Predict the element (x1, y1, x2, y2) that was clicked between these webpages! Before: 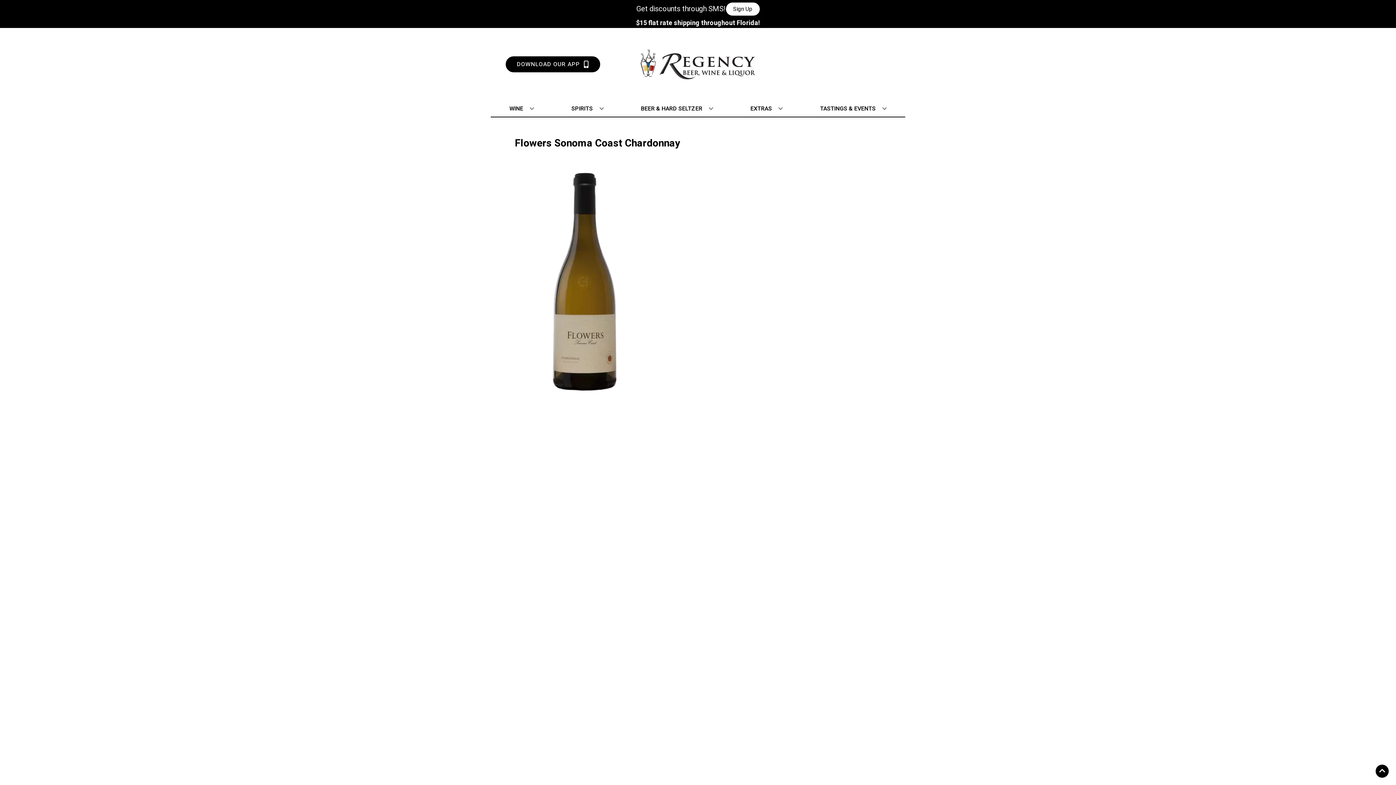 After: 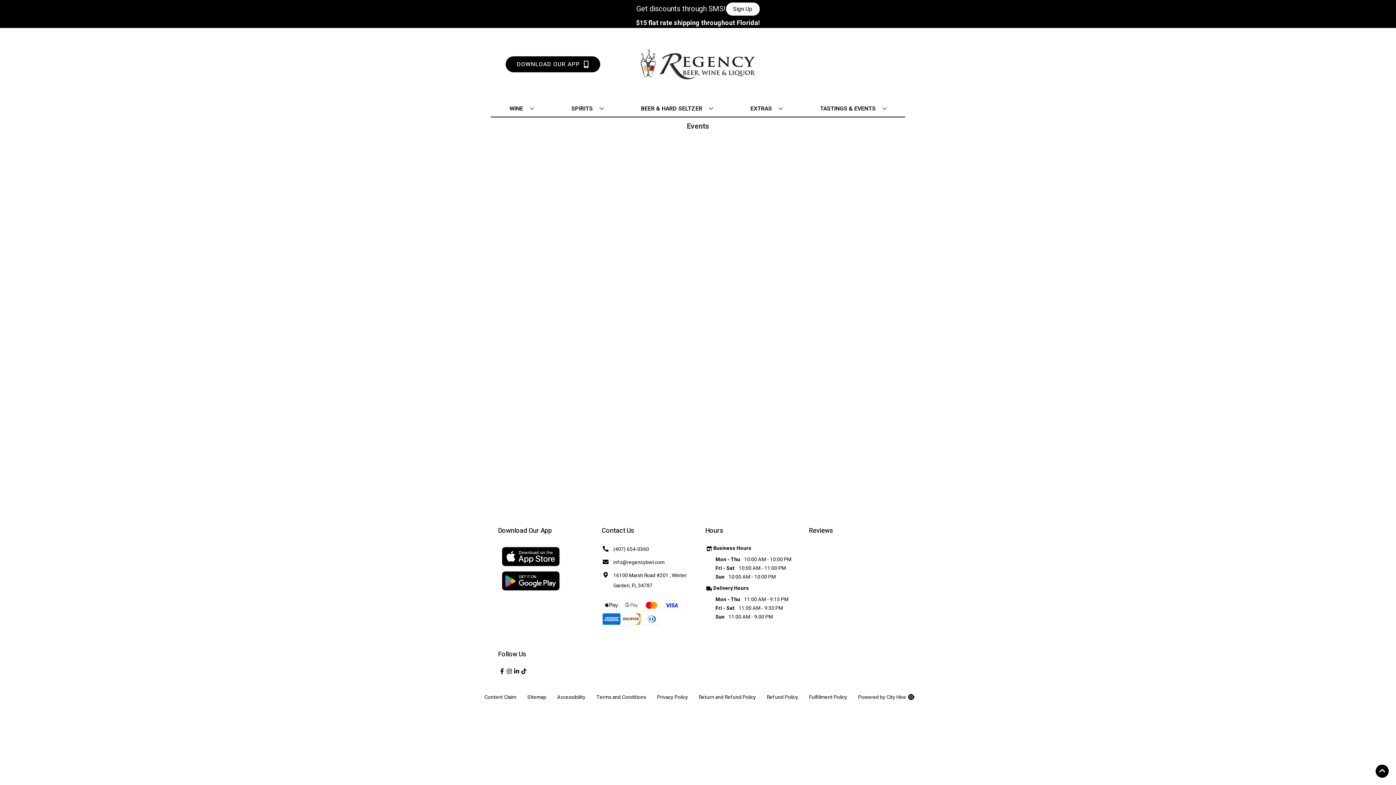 Action: label: TASTINGS & EVENTS bbox: (817, 100, 889, 116)